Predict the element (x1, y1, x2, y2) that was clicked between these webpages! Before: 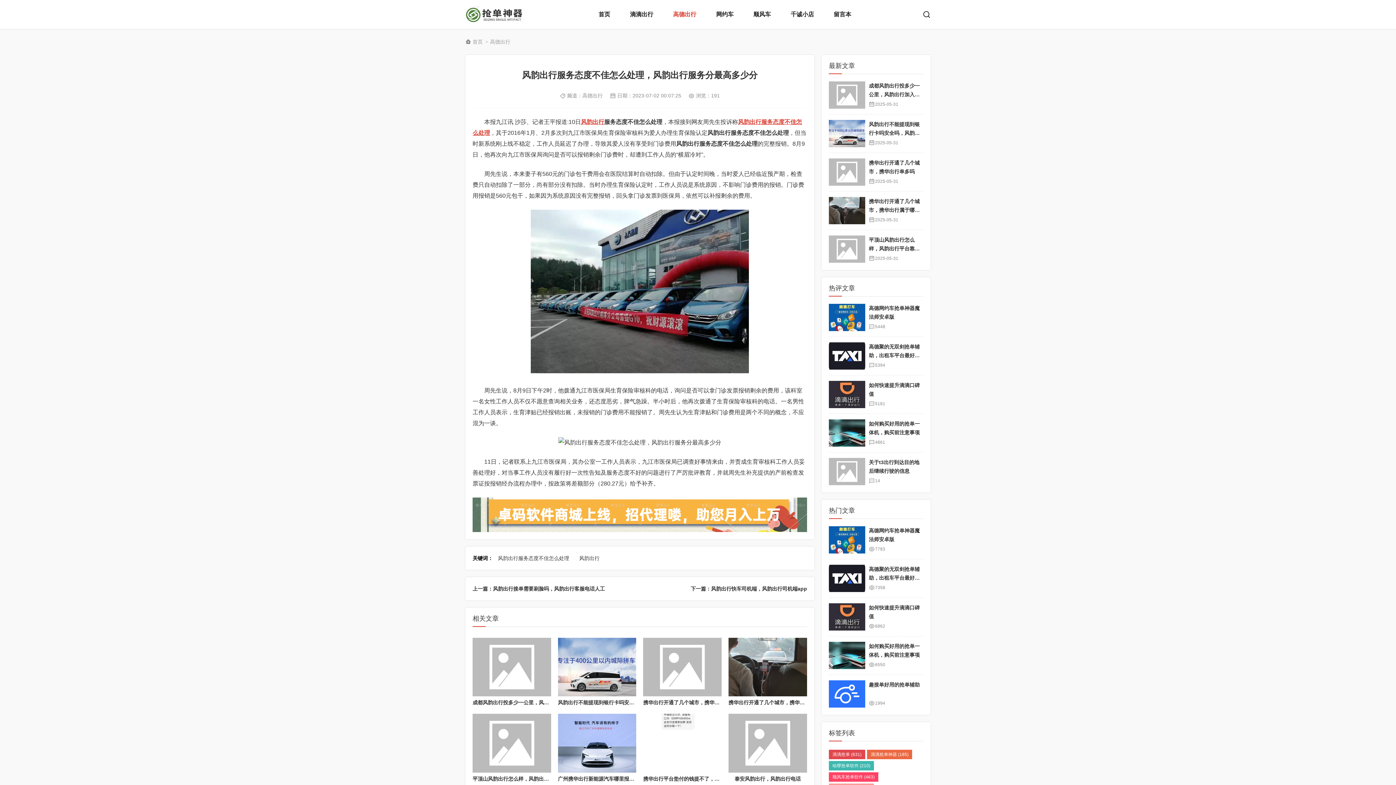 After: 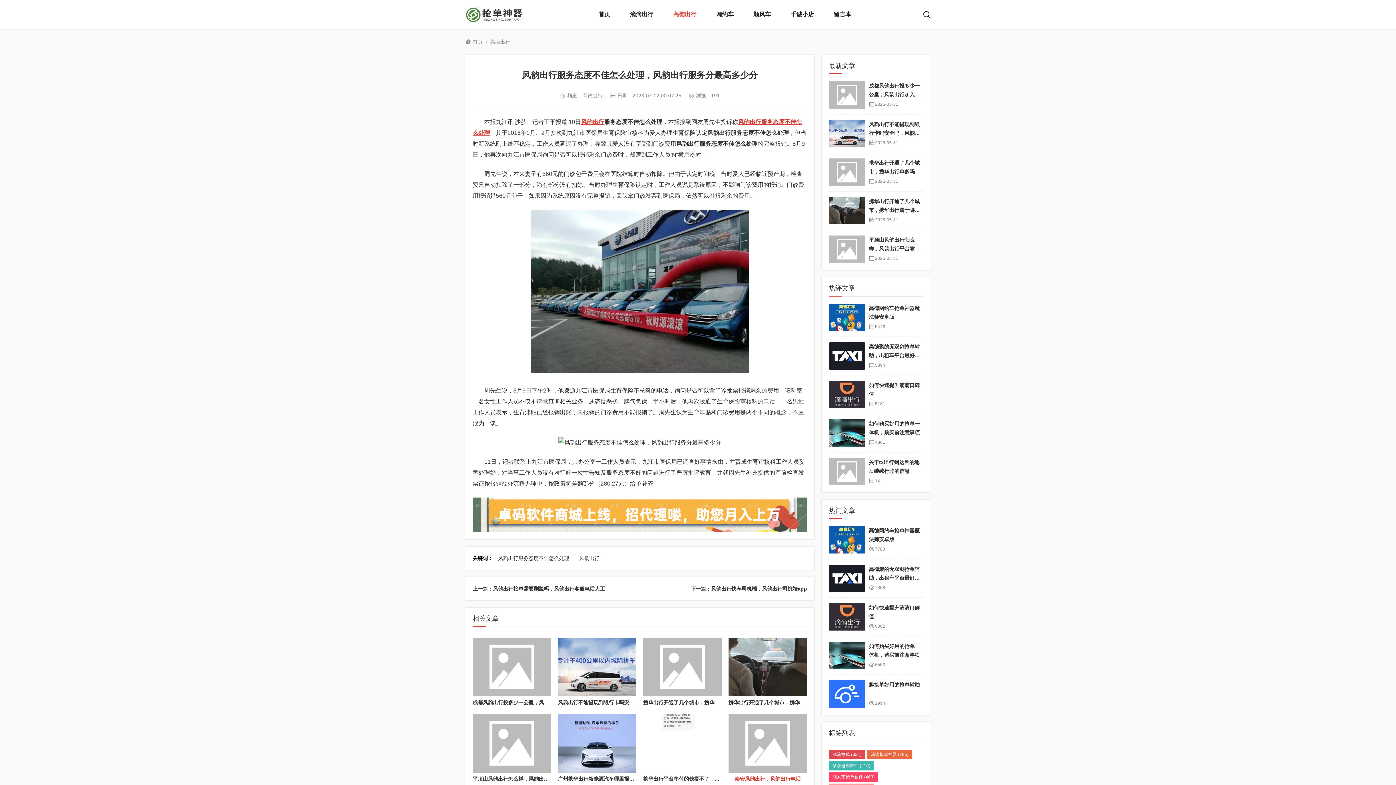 Action: label: 泰安风韵出行，风韵出行电话 bbox: (734, 776, 800, 782)